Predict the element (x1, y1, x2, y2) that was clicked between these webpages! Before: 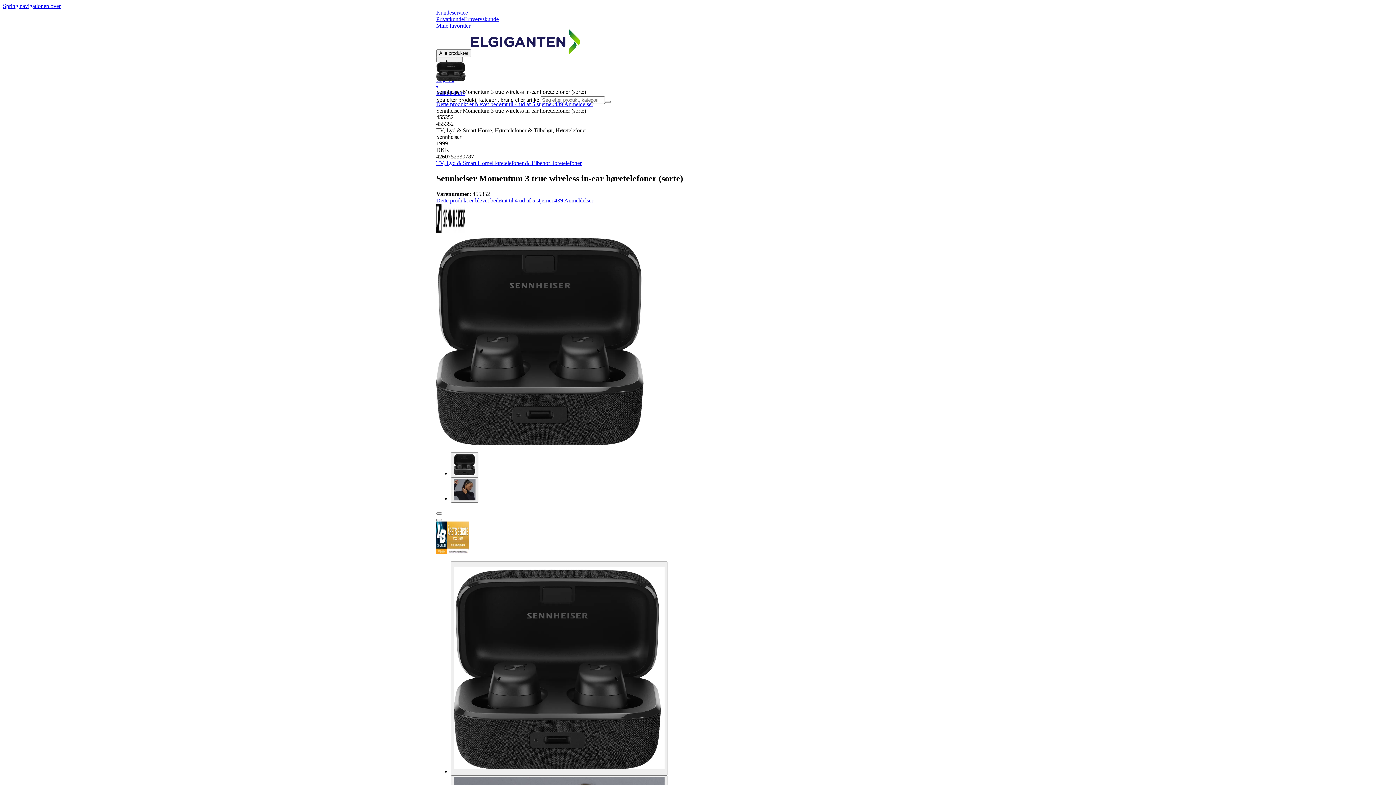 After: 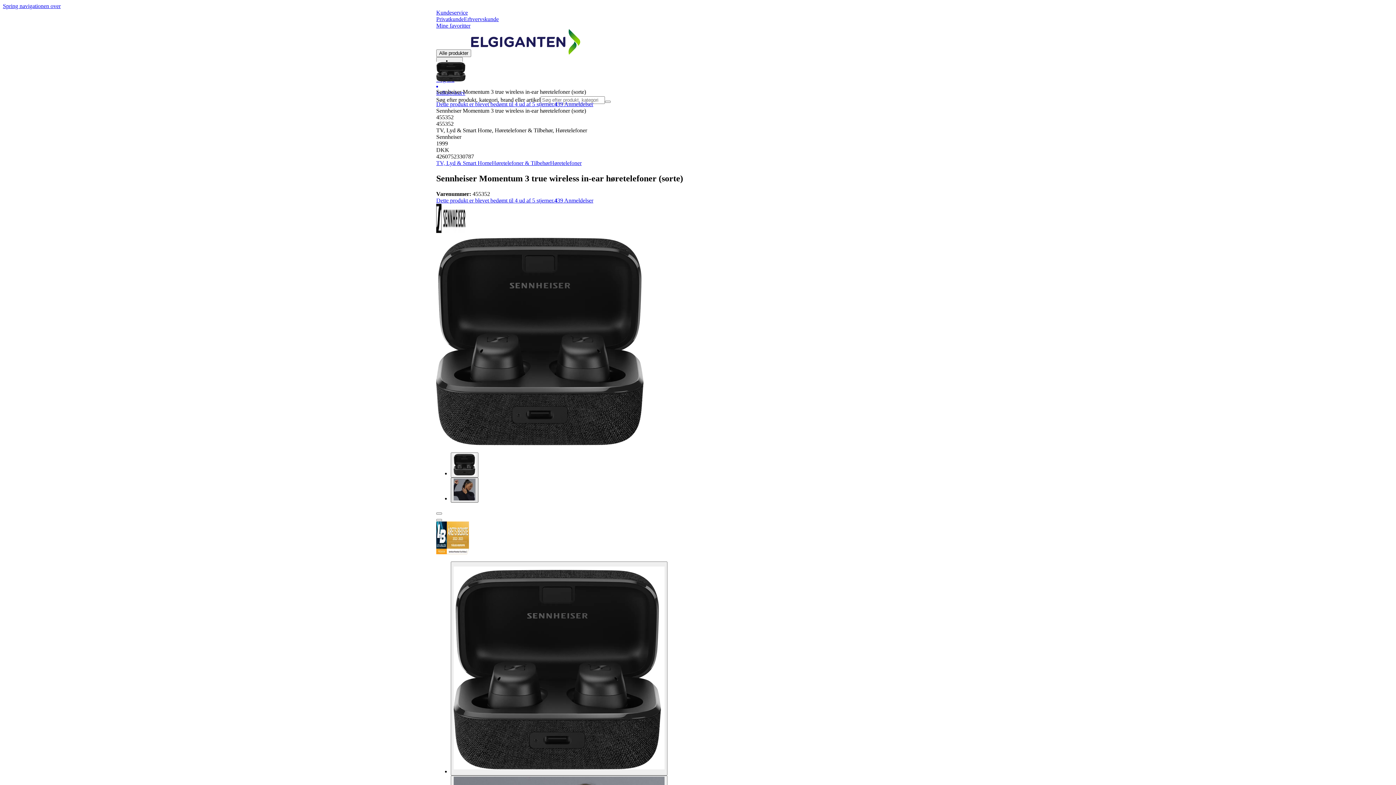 Action: bbox: (450, 477, 478, 502)